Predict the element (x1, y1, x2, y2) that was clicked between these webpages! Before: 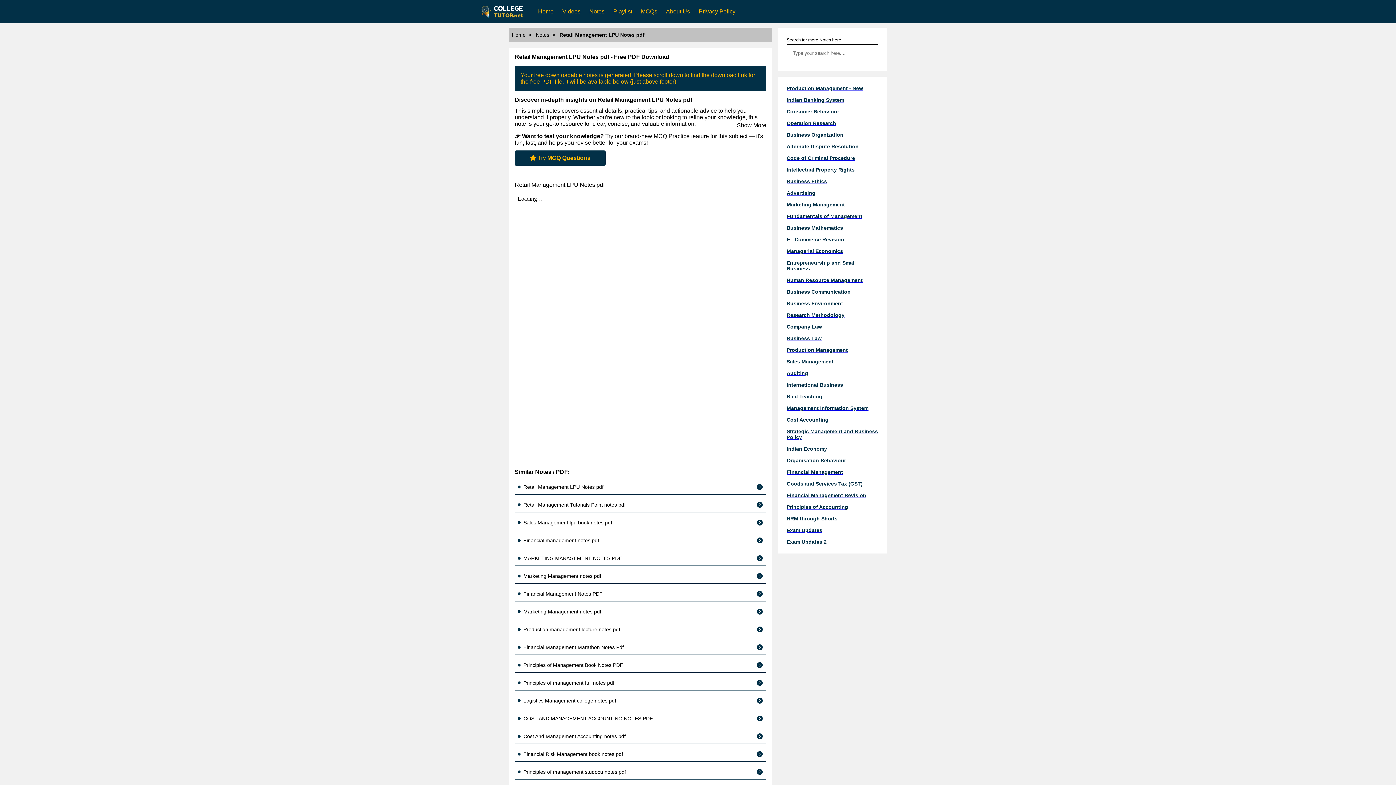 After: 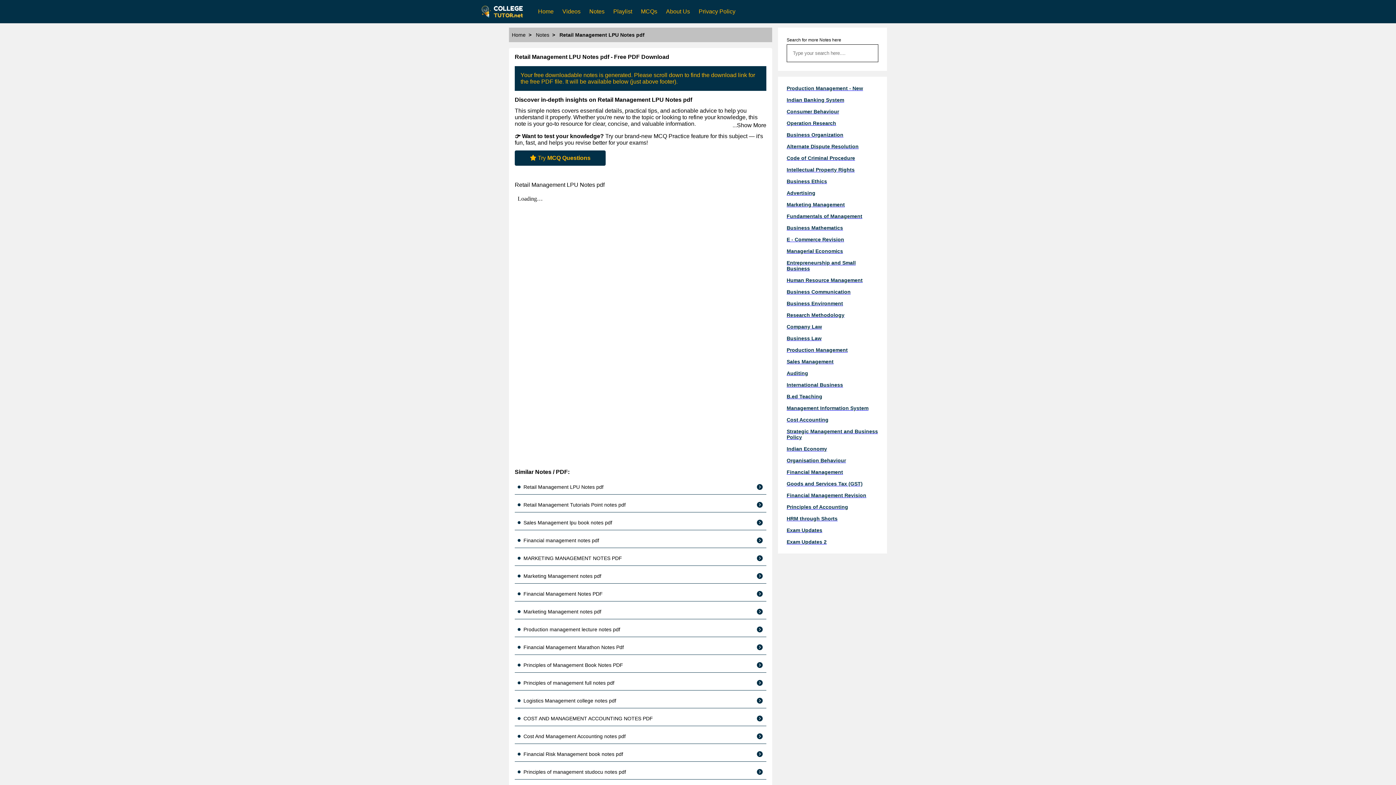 Action: label: Operation Research bbox: (784, 117, 881, 129)